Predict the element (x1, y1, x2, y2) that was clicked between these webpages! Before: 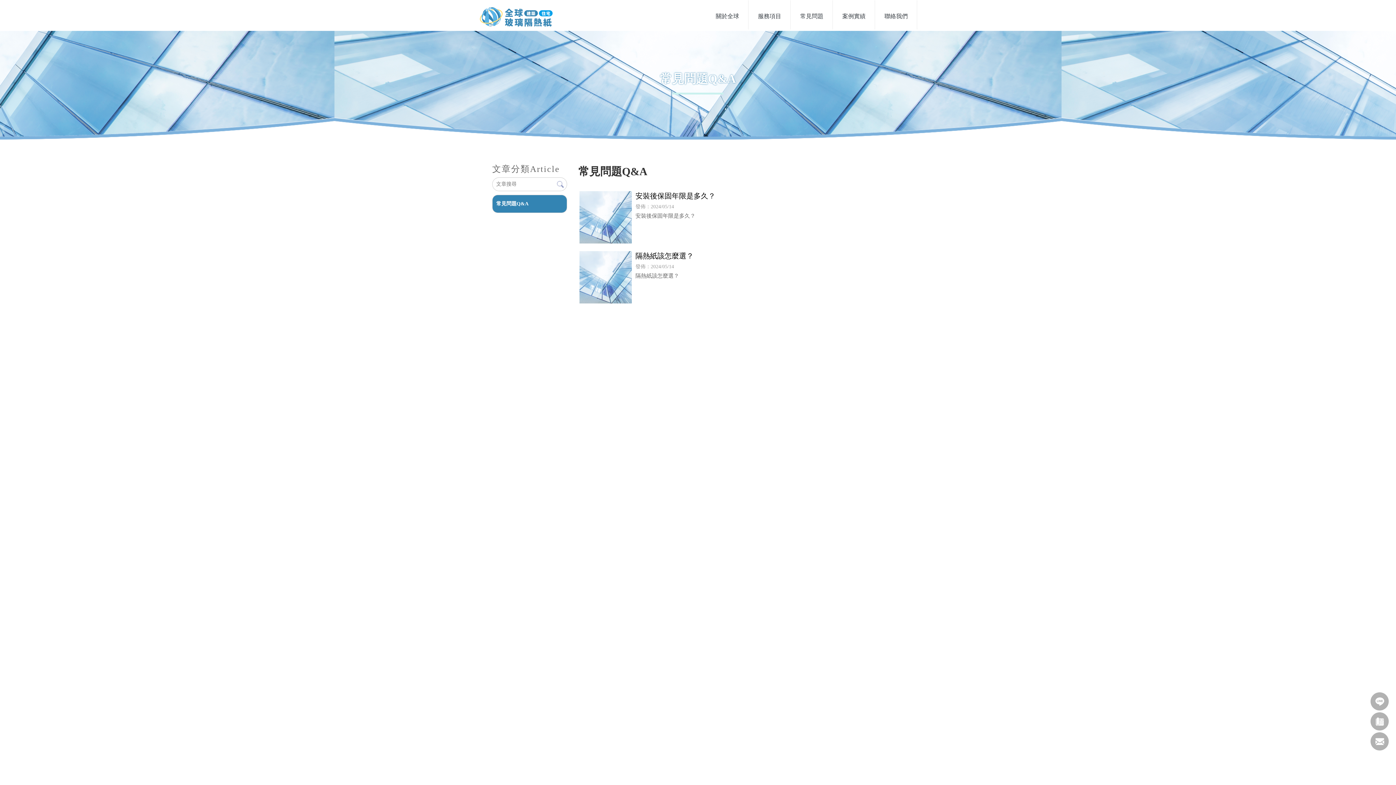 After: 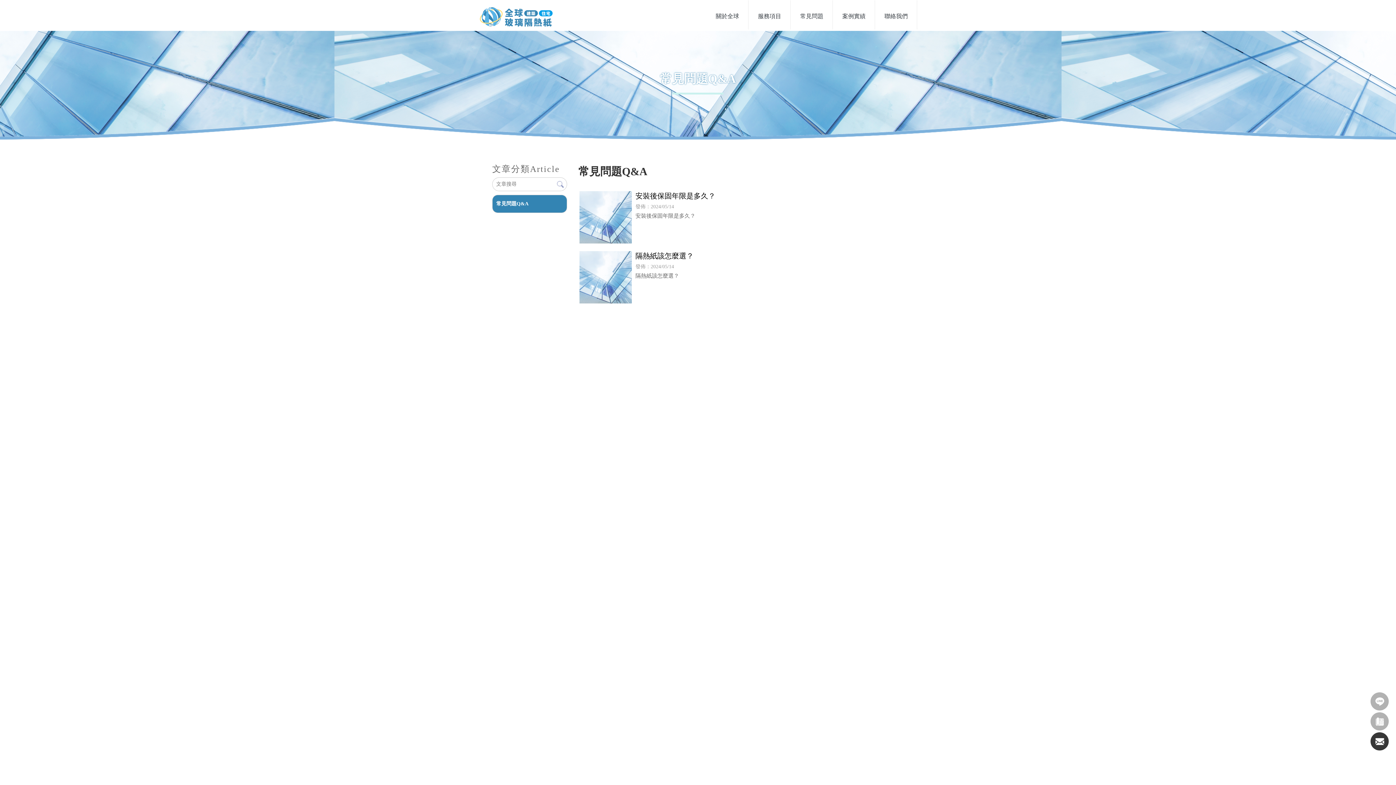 Action: bbox: (1370, 732, 1389, 750)